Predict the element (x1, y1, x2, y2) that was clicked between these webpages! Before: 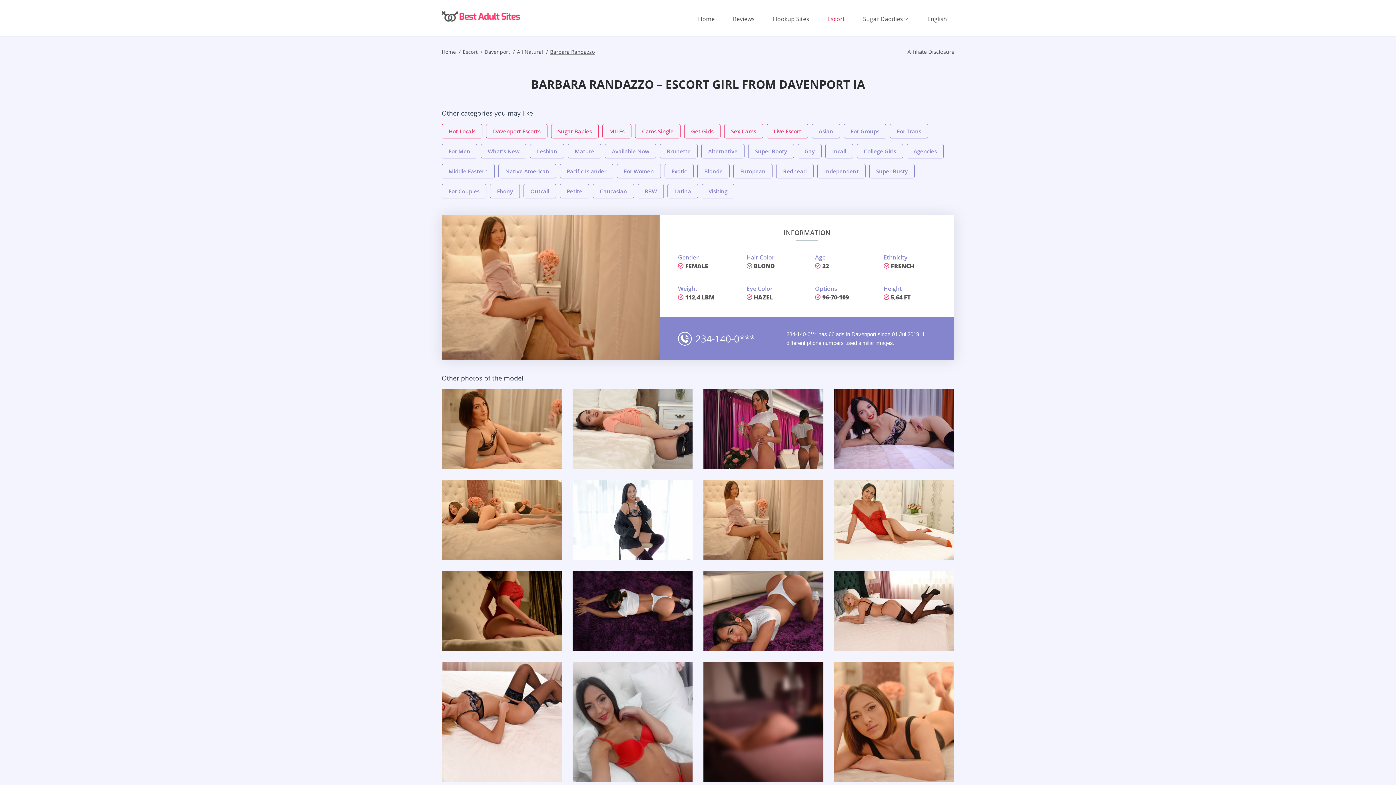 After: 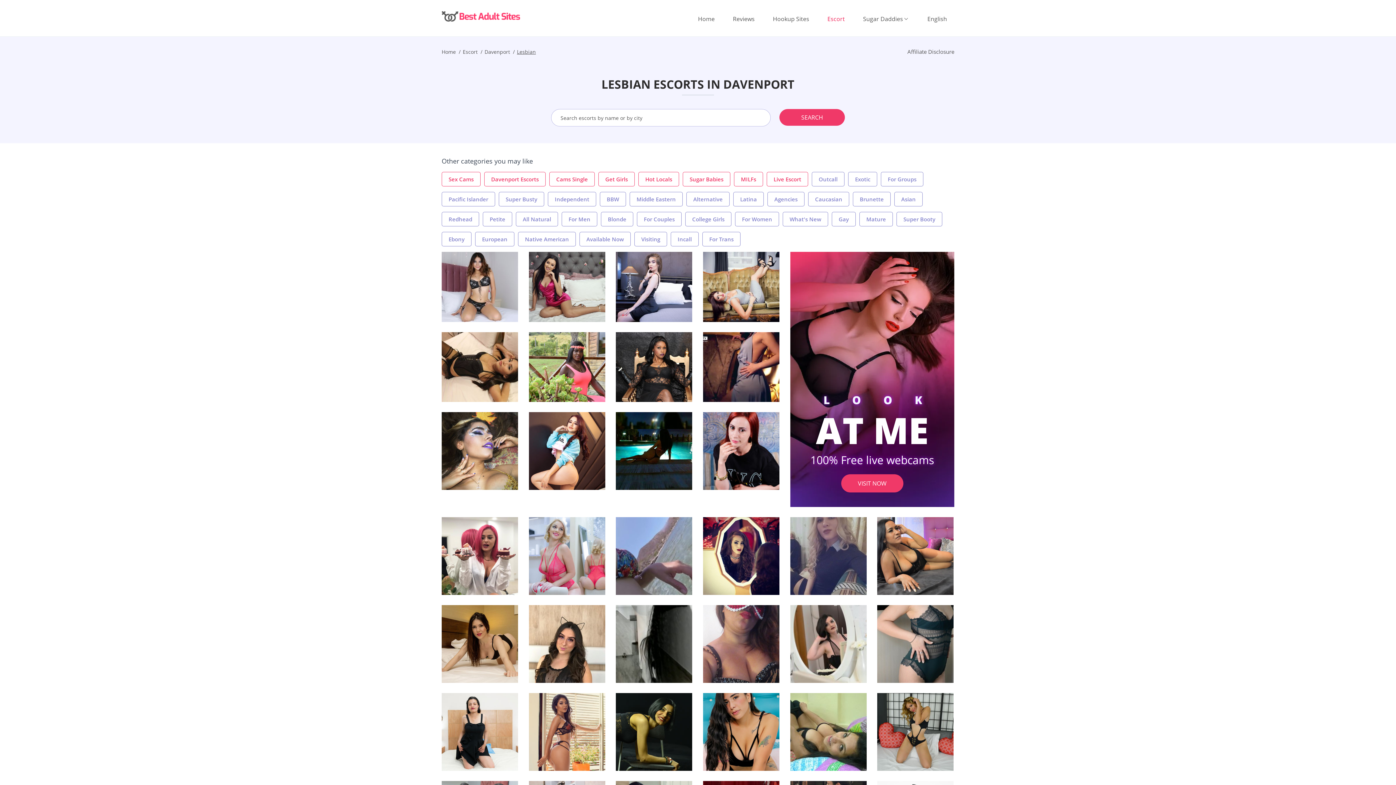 Action: bbox: (530, 144, 564, 158) label: Lesbian